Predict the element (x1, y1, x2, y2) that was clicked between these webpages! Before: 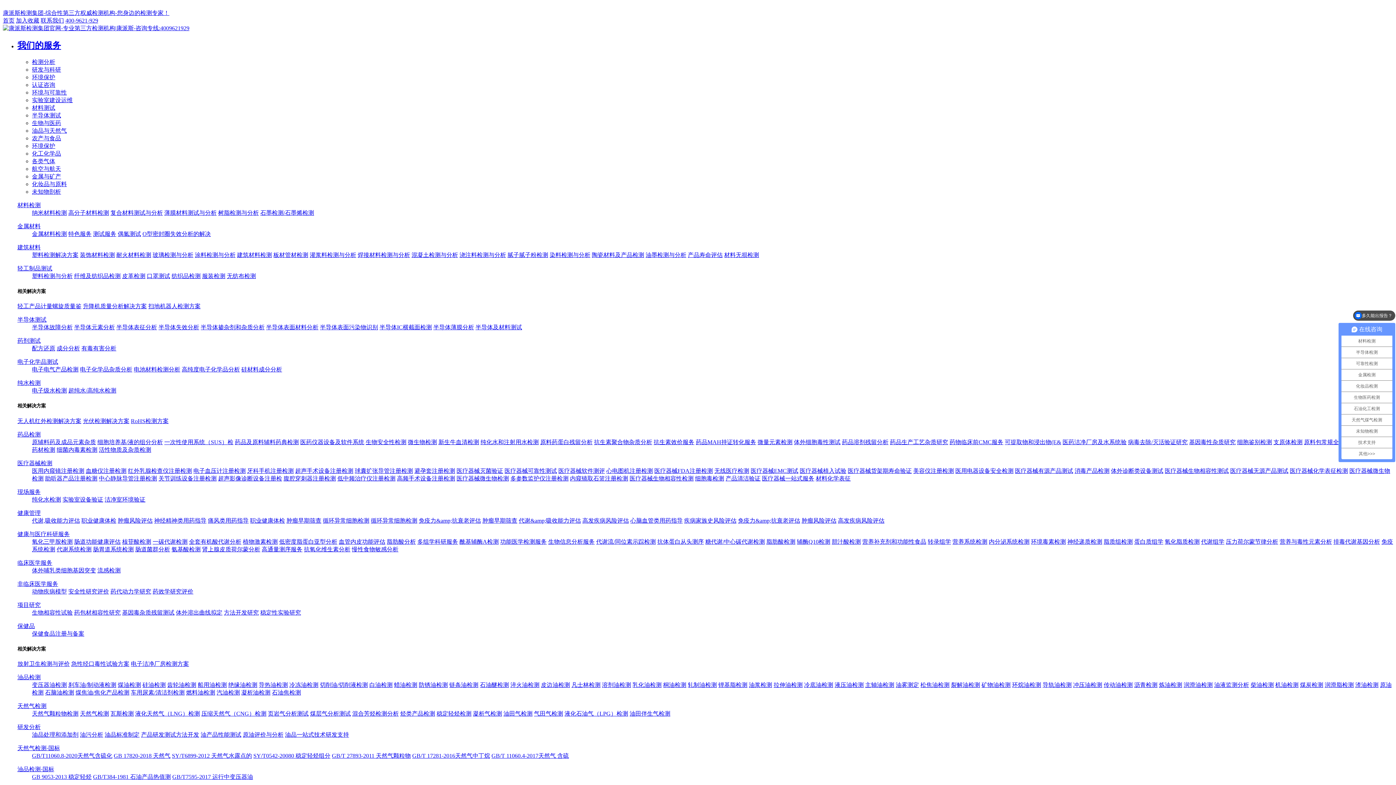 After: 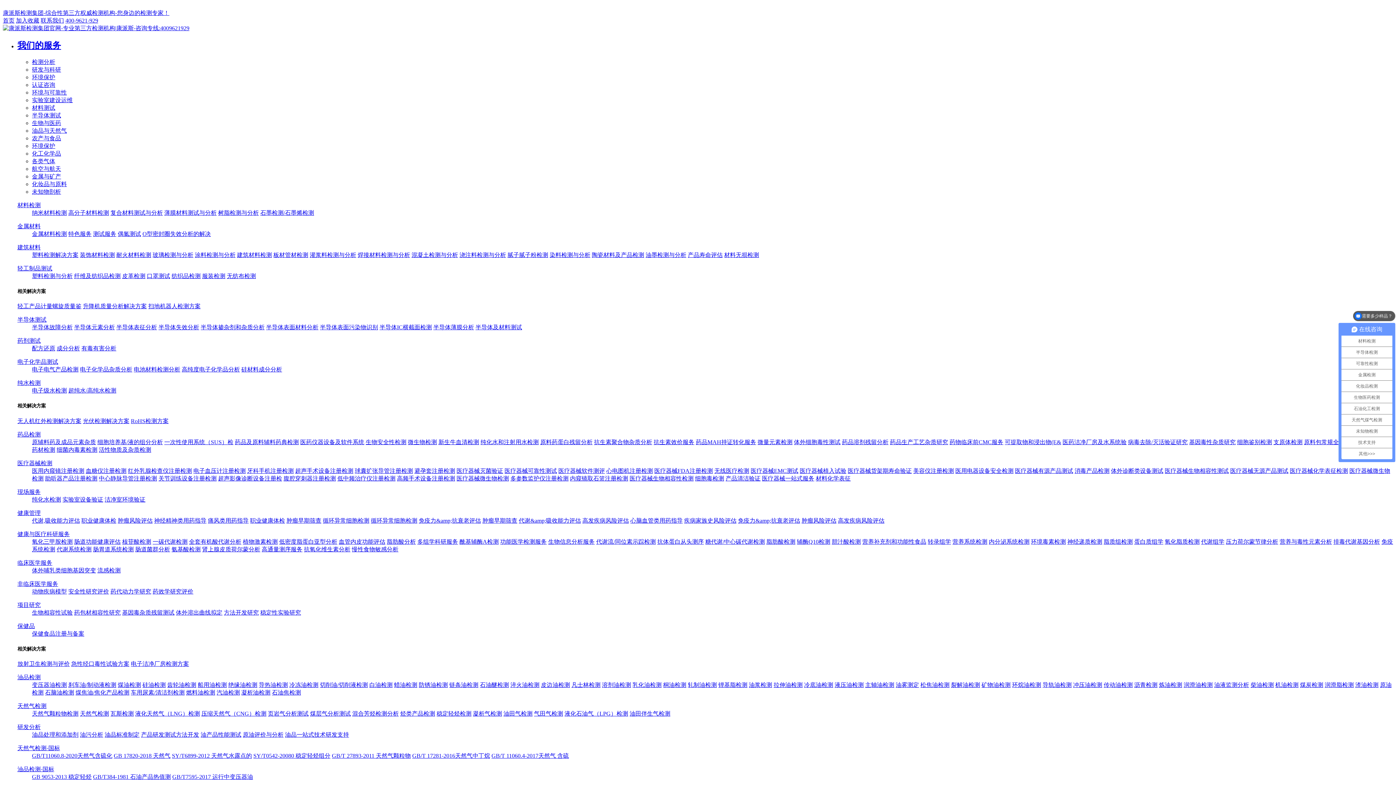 Action: label: 细胞鉴别检测 bbox: (1237, 439, 1272, 445)